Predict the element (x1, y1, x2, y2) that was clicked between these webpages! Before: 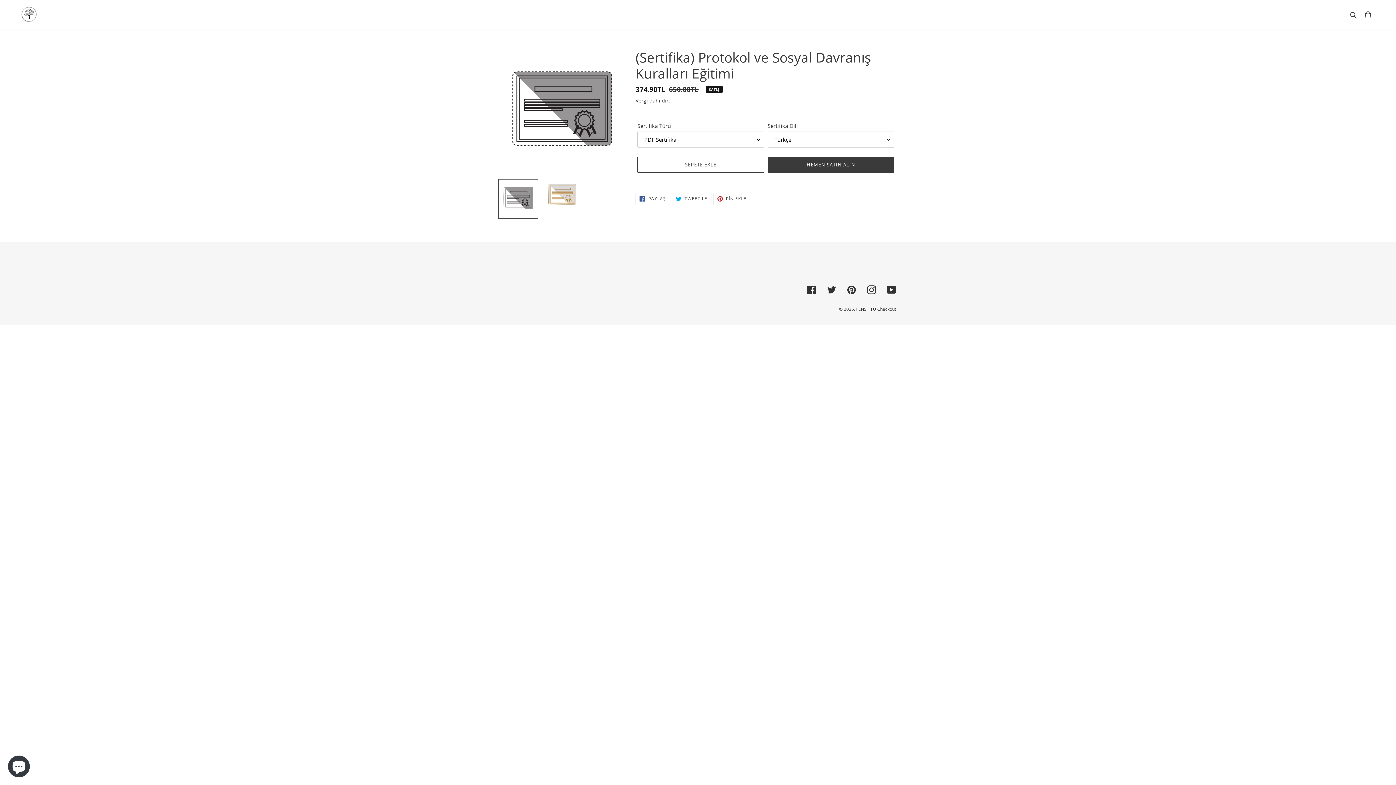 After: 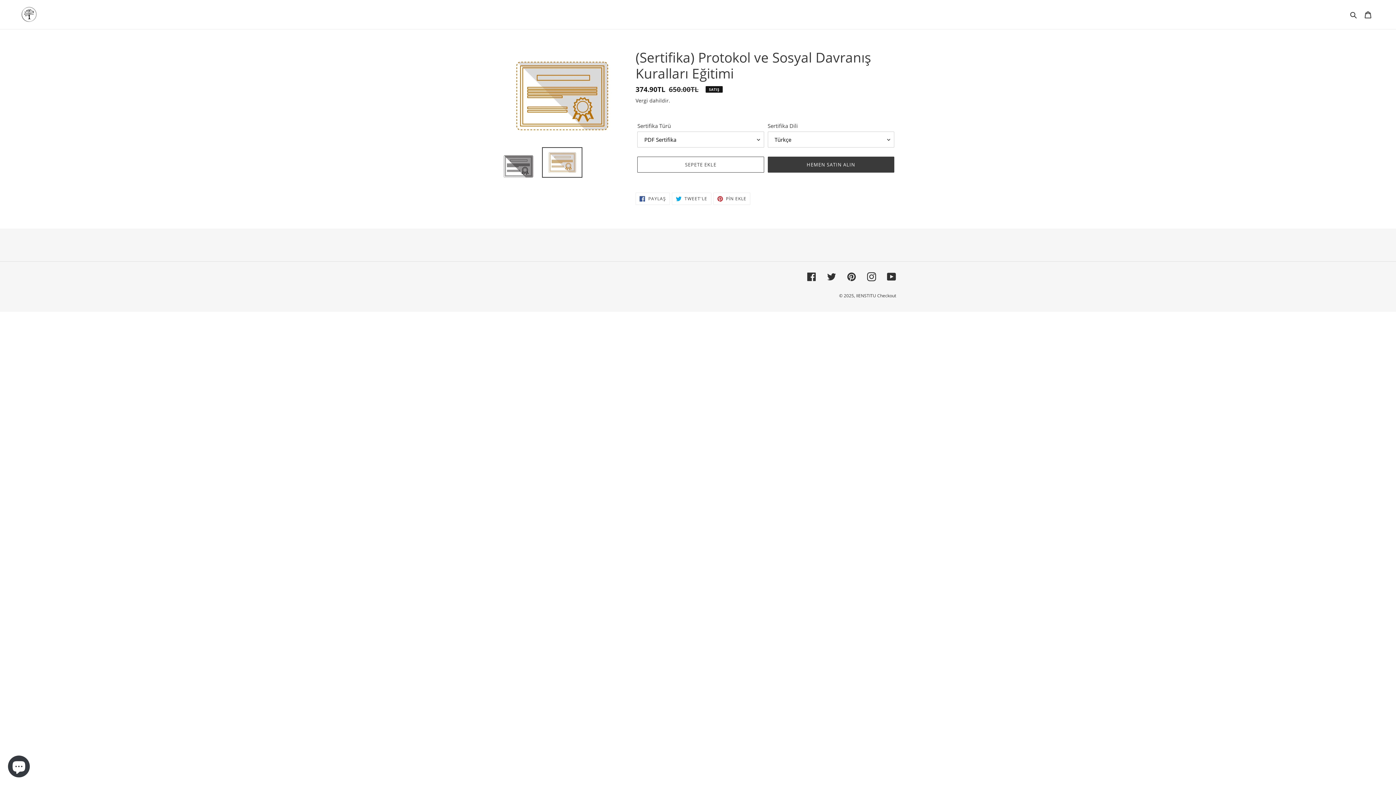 Action: bbox: (542, 179, 582, 209)